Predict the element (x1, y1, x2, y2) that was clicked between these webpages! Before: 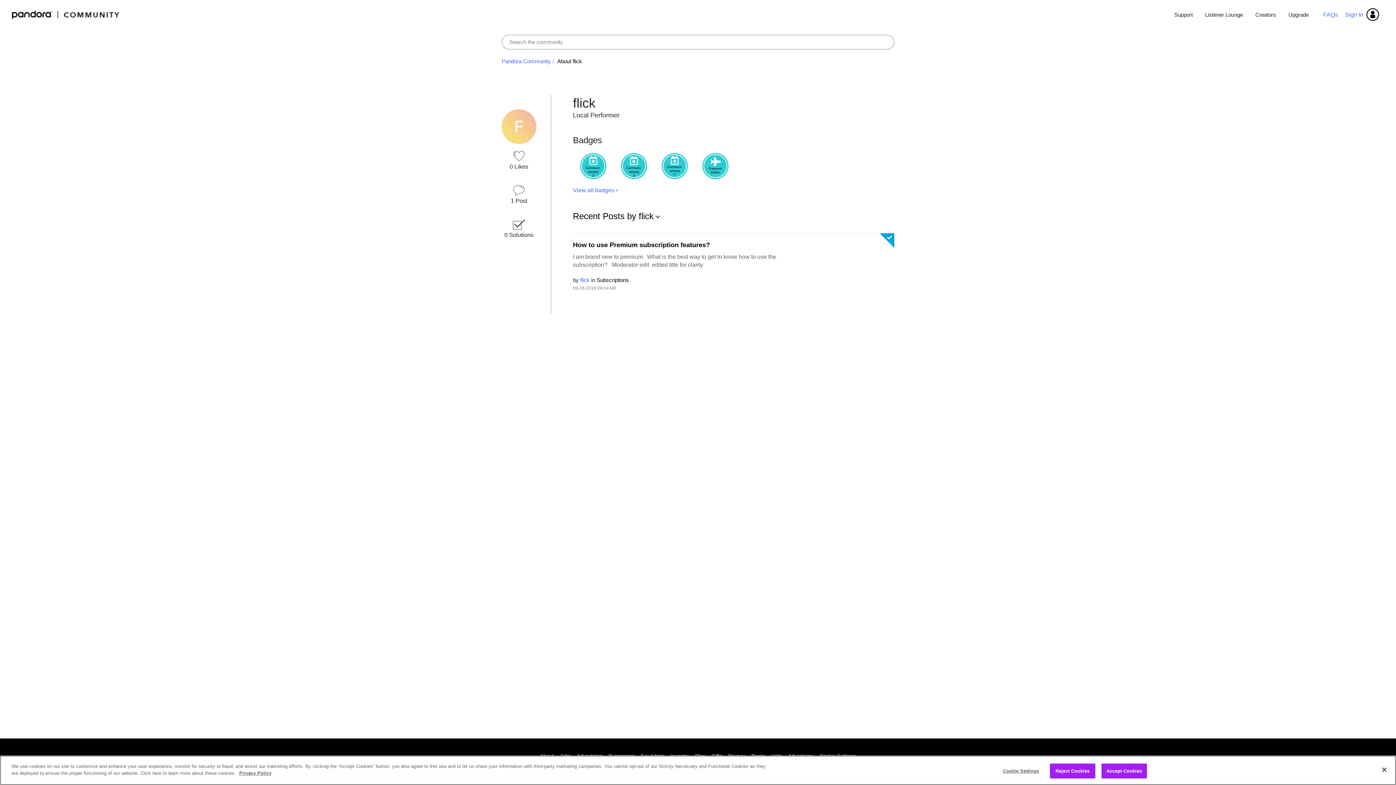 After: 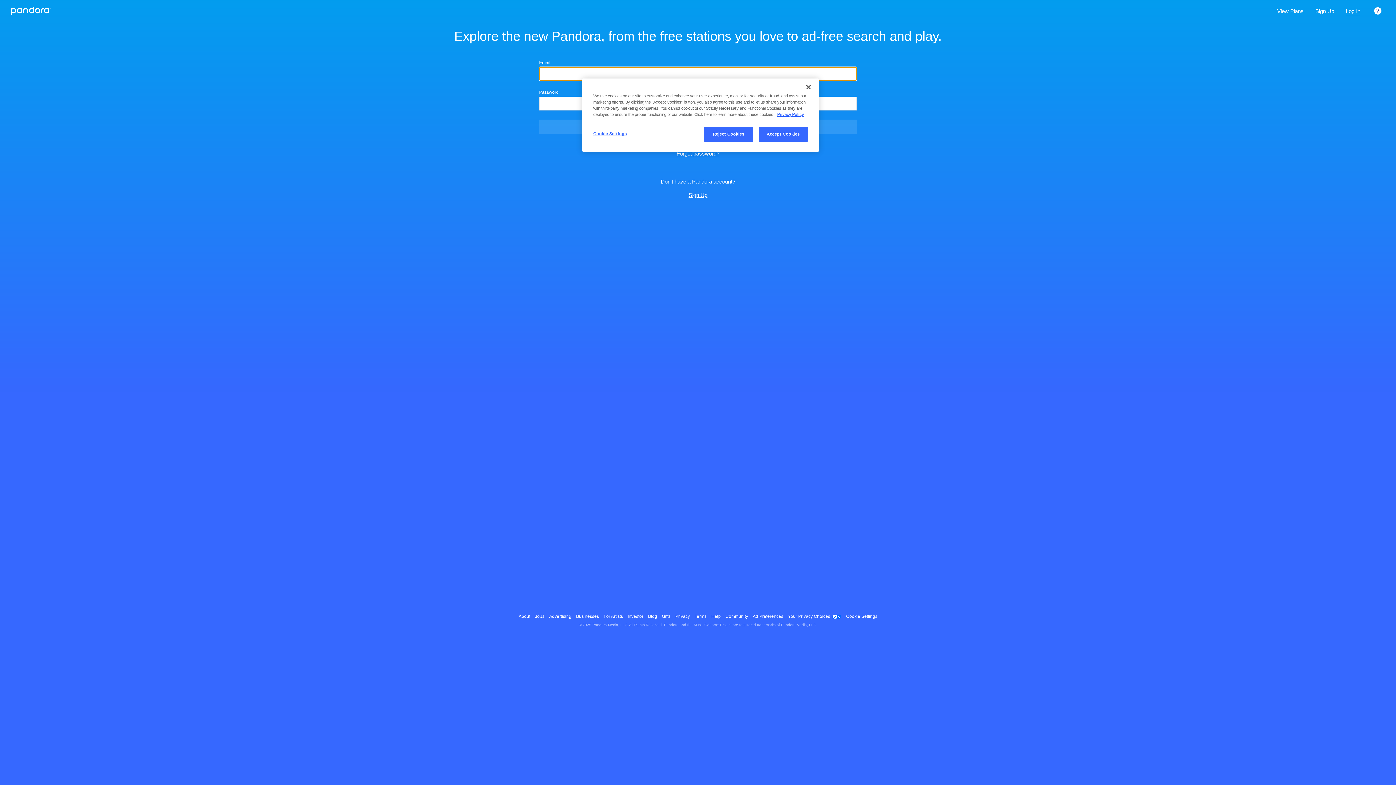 Action: bbox: (1341, 7, 1383, 21) label: Sign In